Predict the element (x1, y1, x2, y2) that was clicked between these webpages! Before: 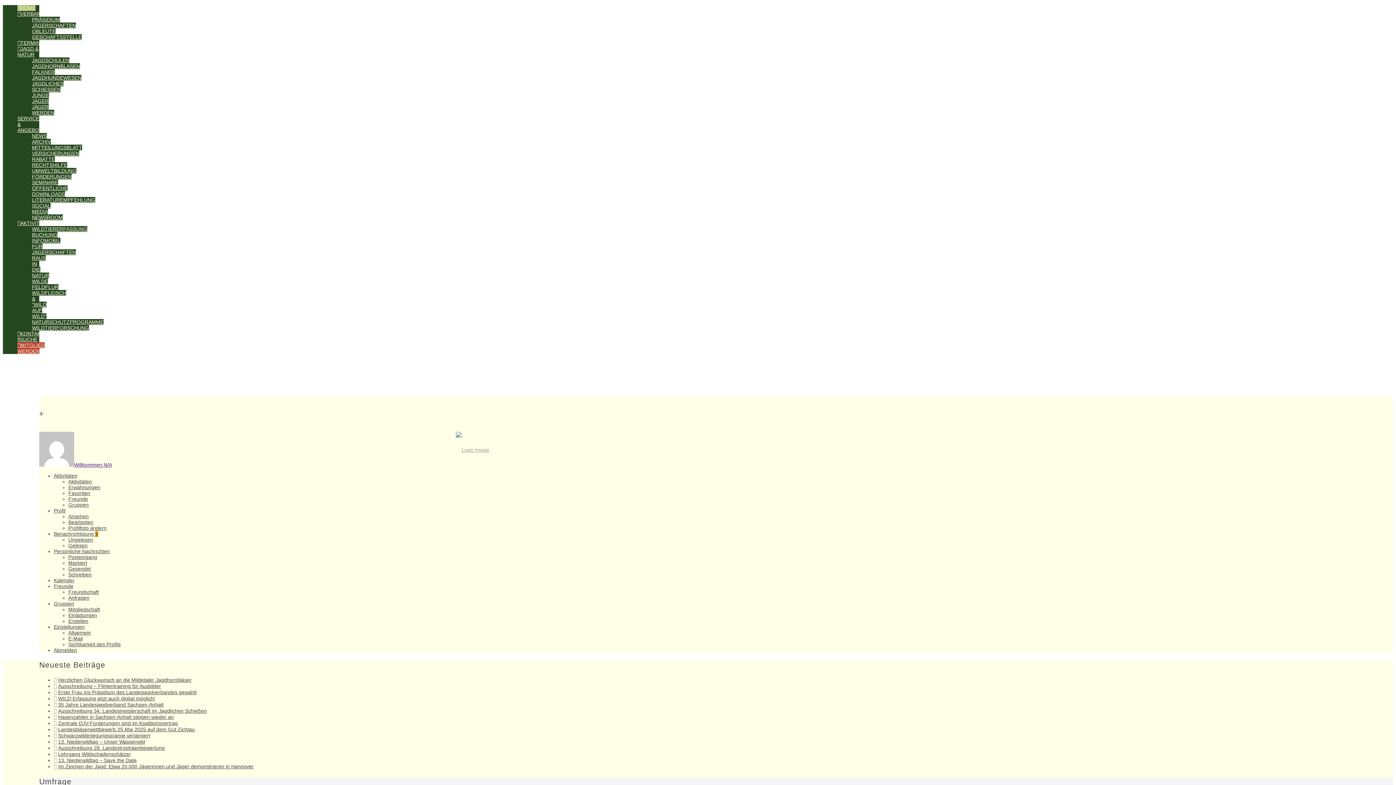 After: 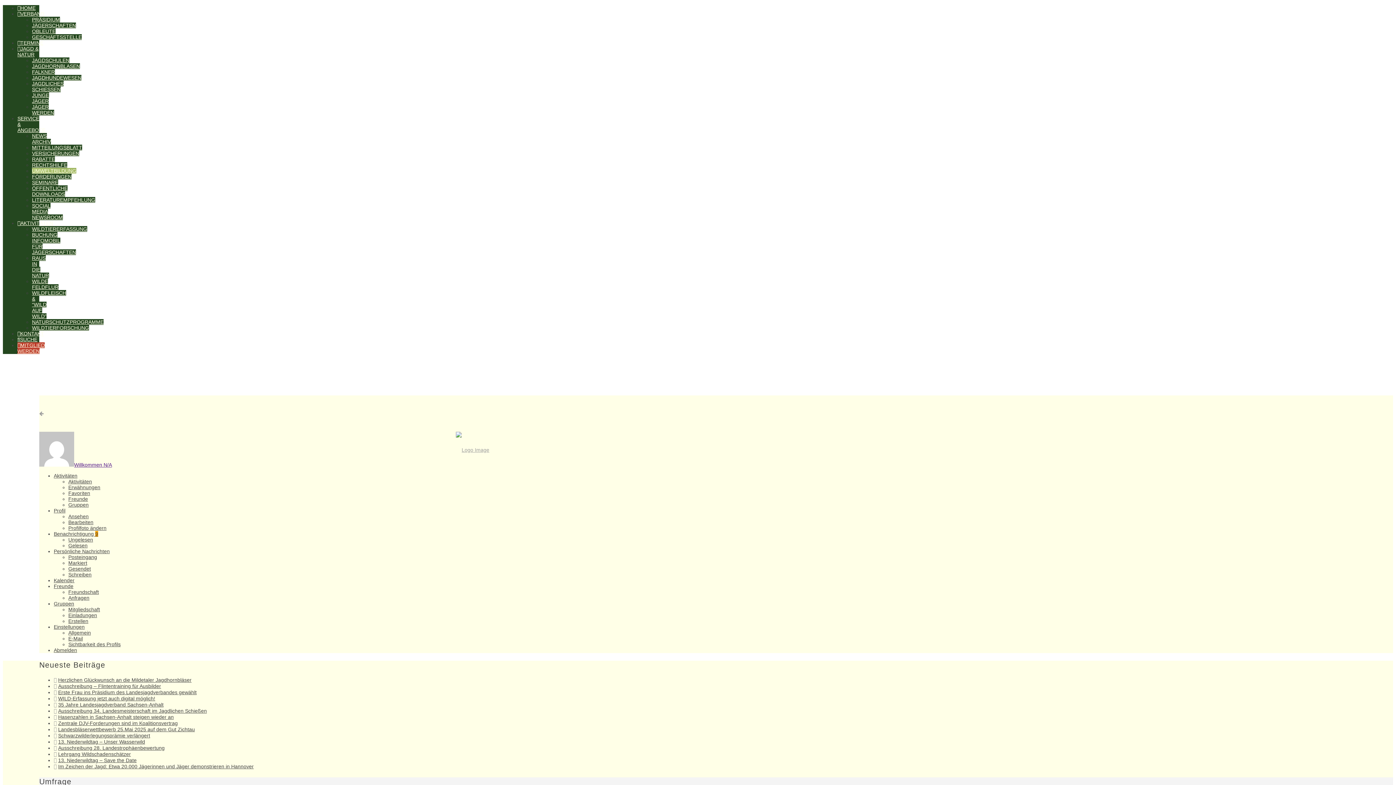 Action: bbox: (32, 168, 76, 173) label: UMWELTBILDUNG